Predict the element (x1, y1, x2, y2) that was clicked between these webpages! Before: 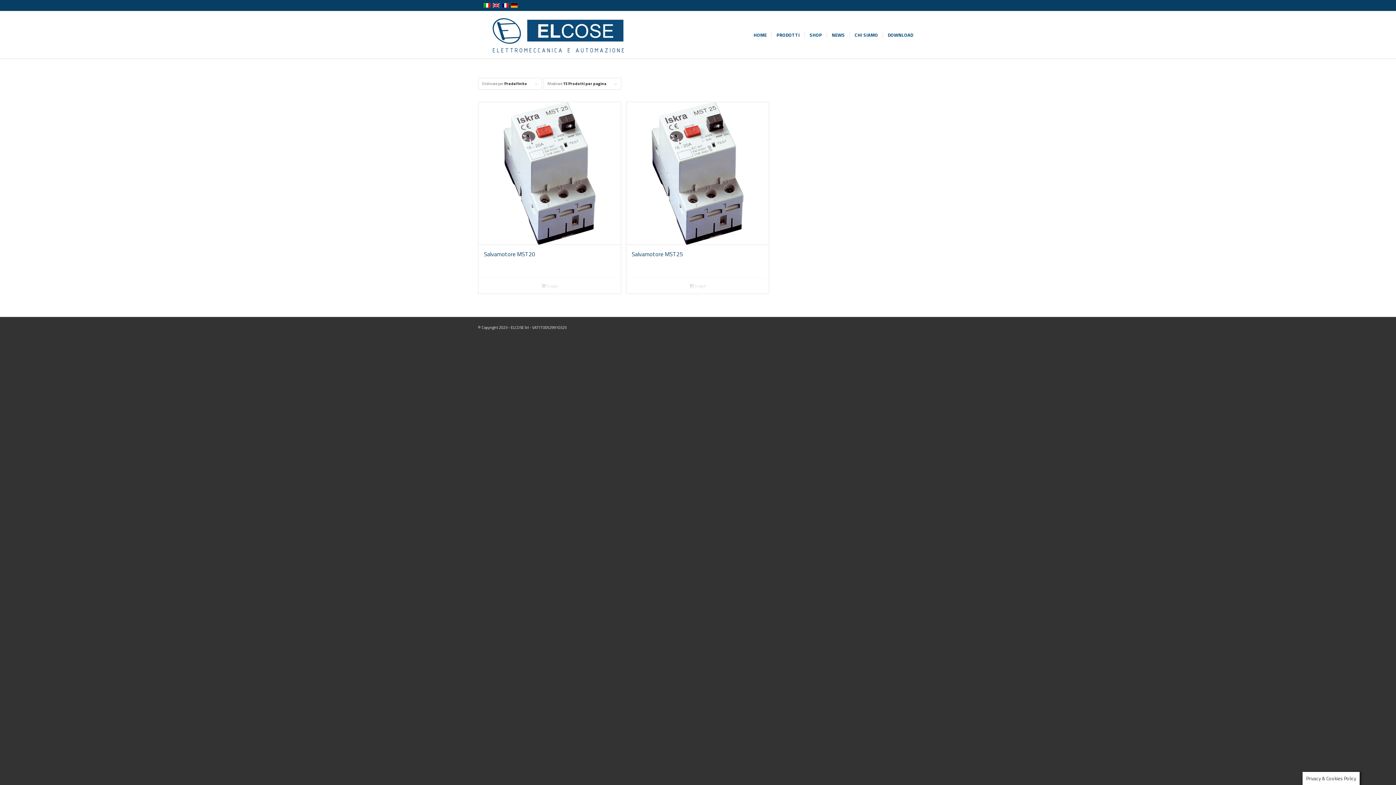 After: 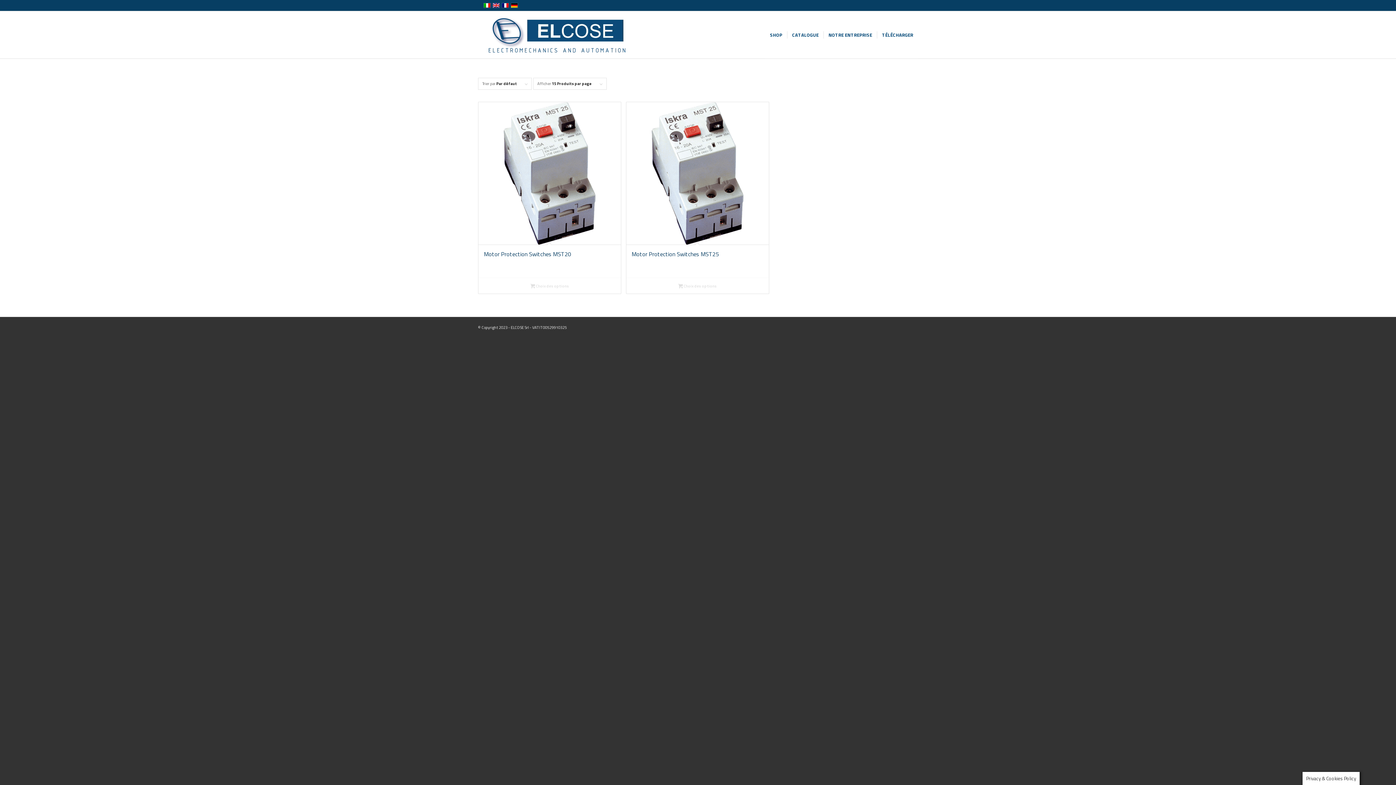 Action: bbox: (501, 2, 509, 8)